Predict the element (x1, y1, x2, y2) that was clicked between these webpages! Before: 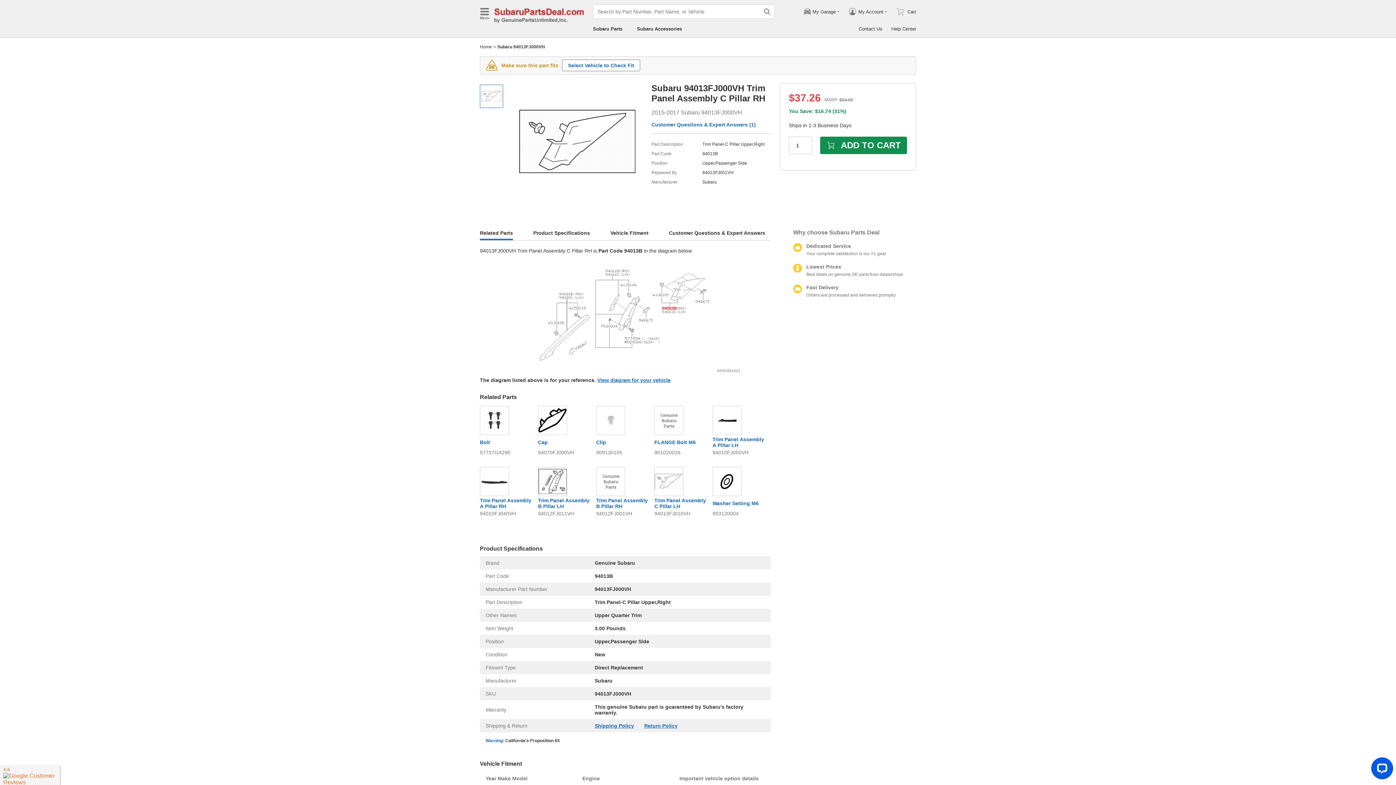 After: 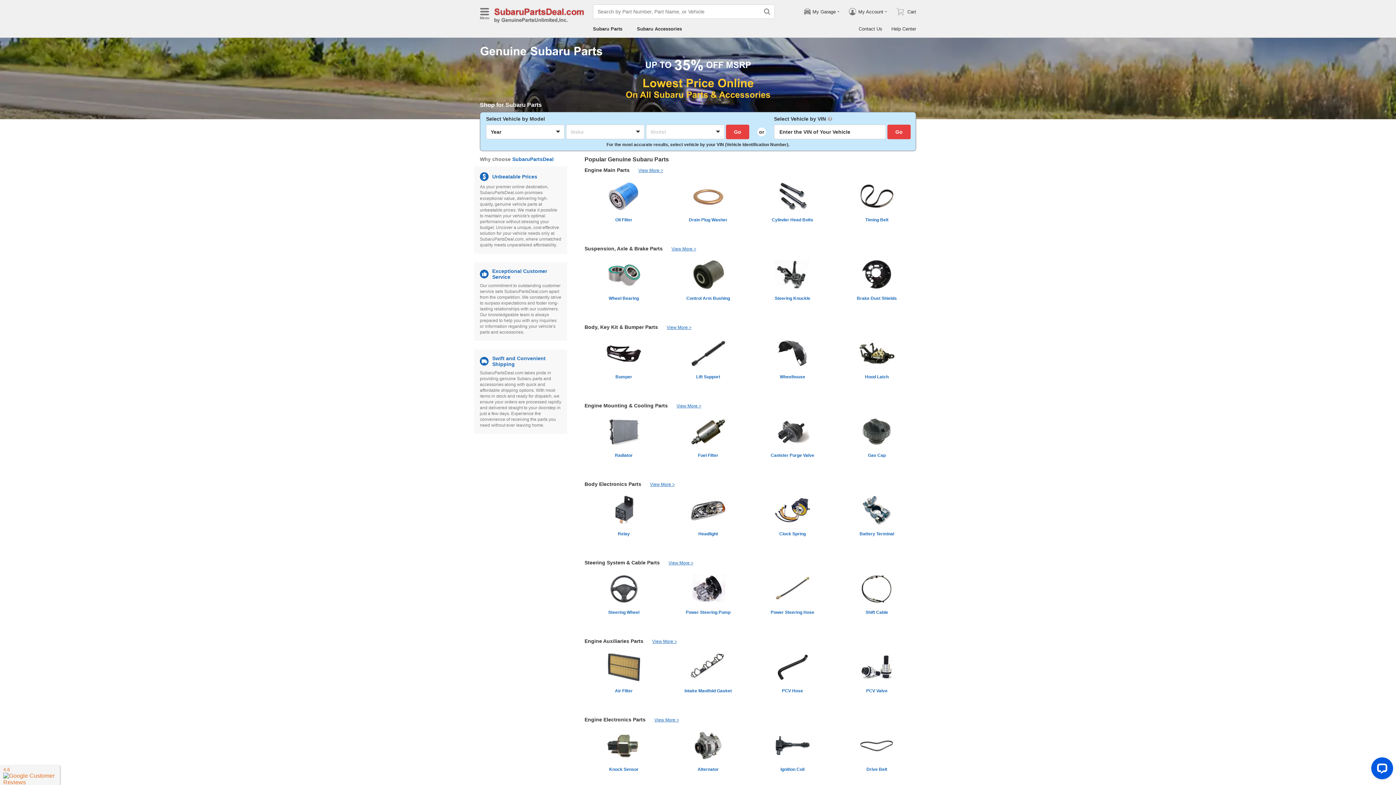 Action: bbox: (494, 5, 584, 17)